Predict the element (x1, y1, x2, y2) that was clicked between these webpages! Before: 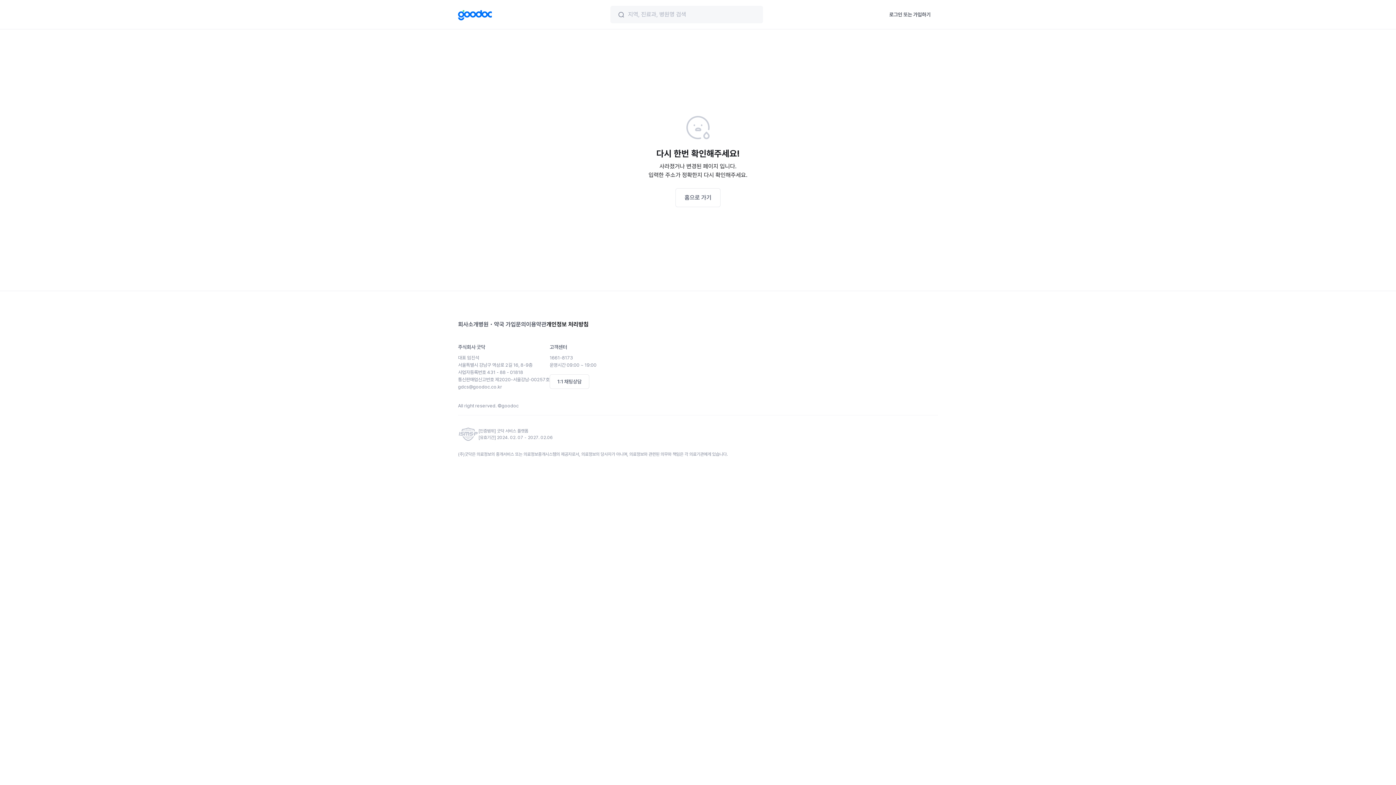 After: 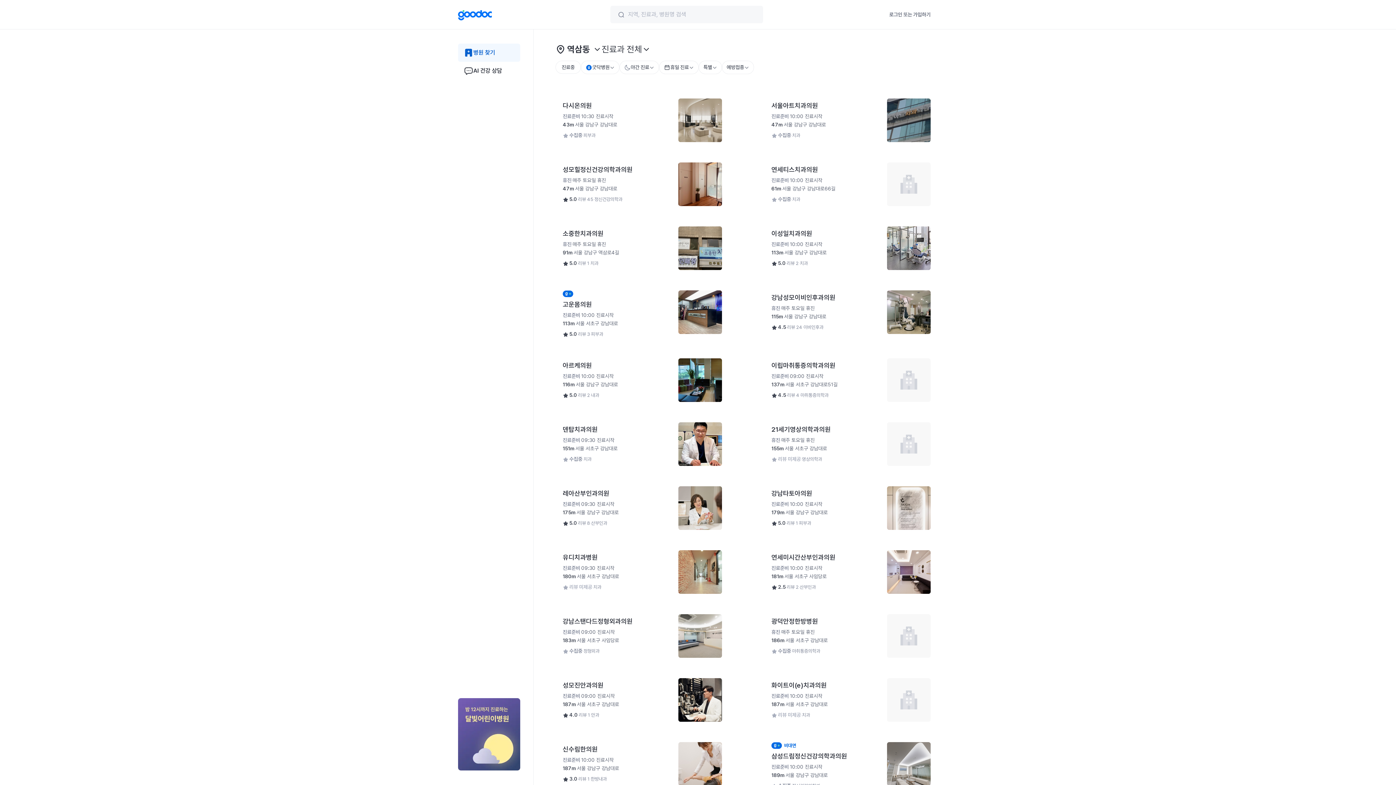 Action: label: Home bbox: (458, 8, 492, 20)